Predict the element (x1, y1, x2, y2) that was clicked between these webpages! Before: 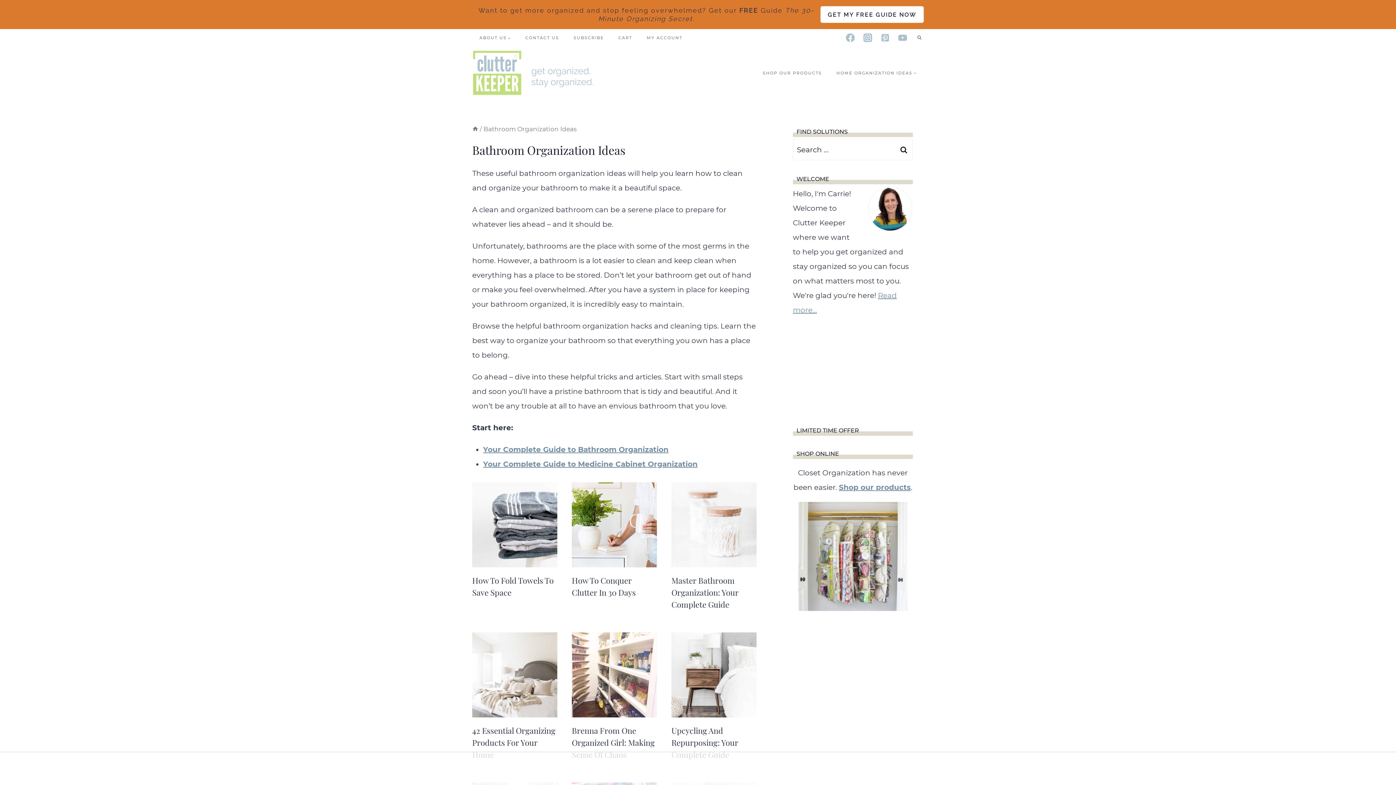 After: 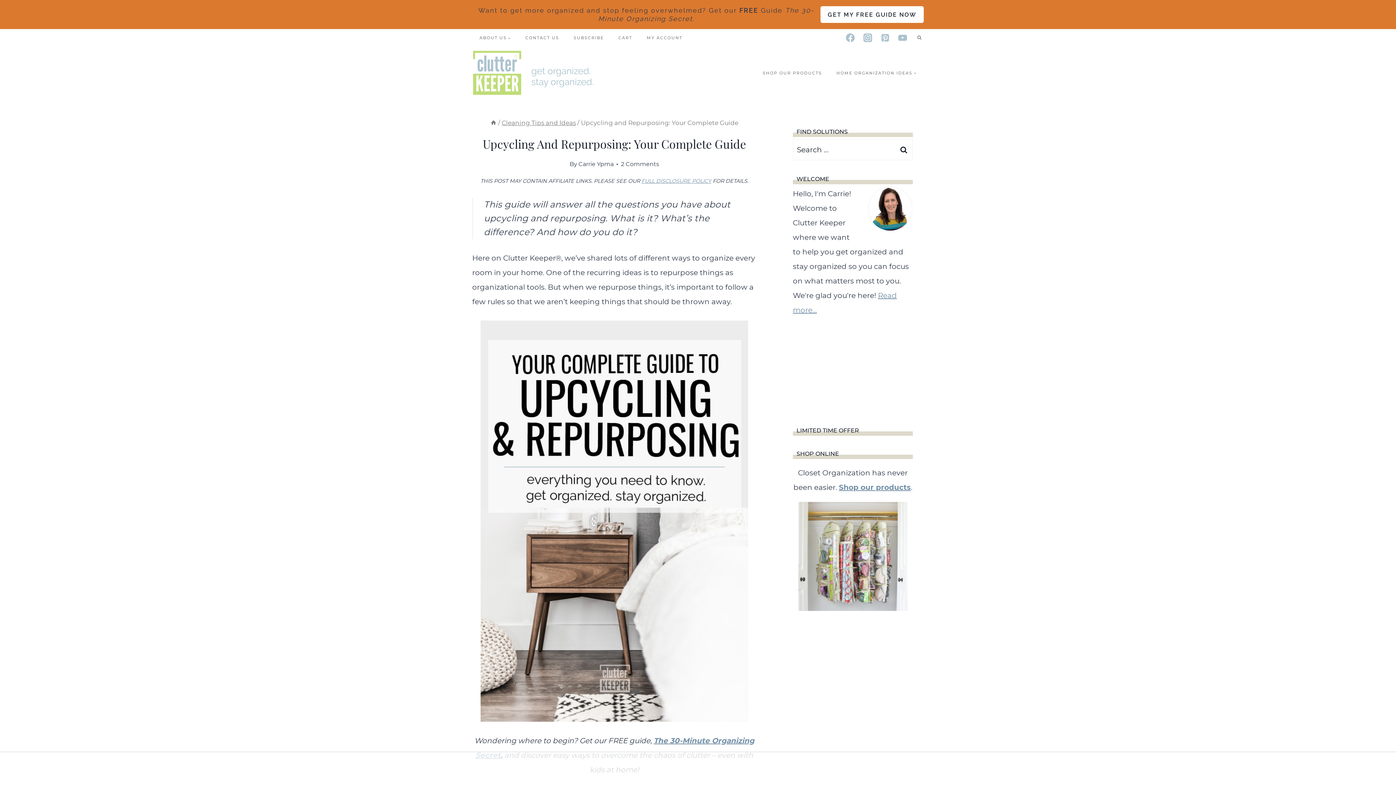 Action: label: Upcycling And Repurposing: Your Complete Guide bbox: (671, 725, 738, 760)